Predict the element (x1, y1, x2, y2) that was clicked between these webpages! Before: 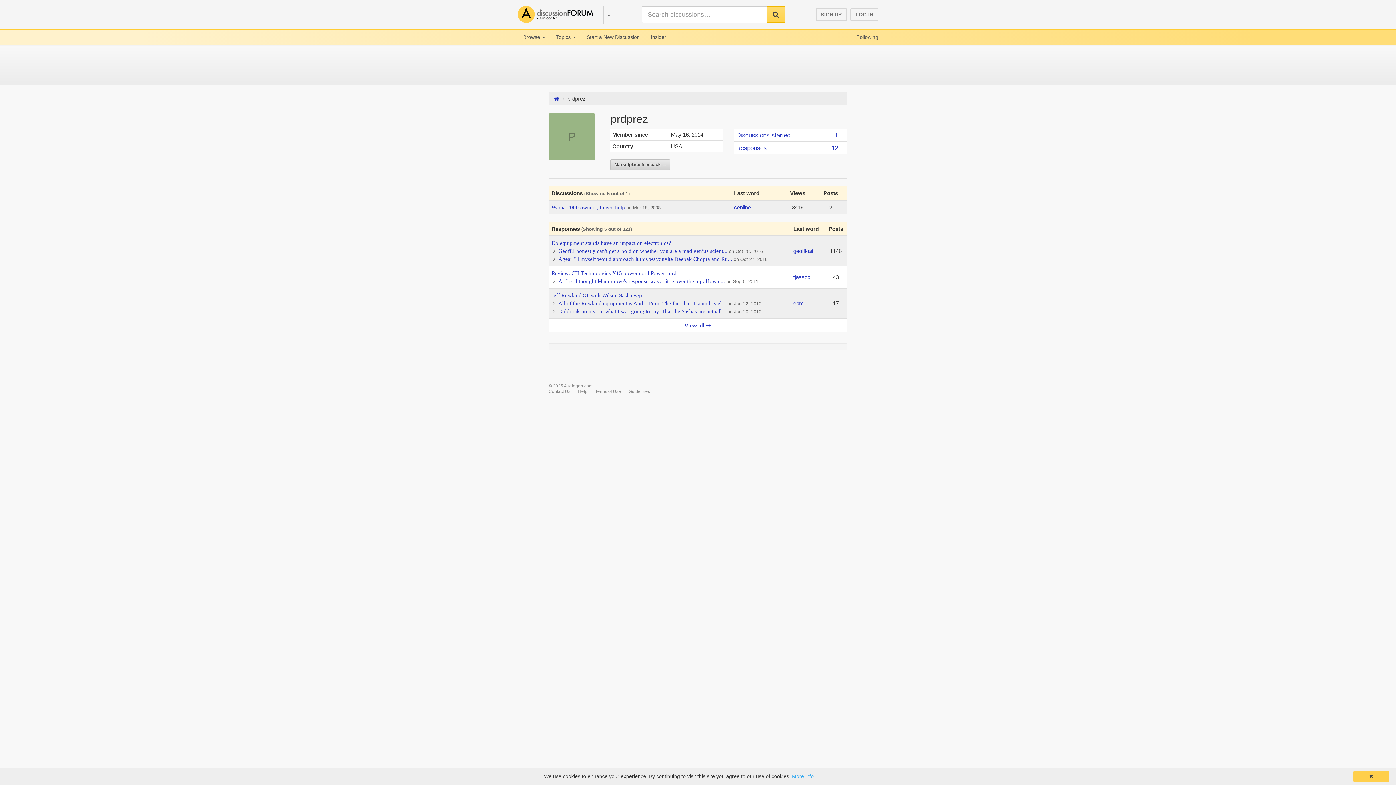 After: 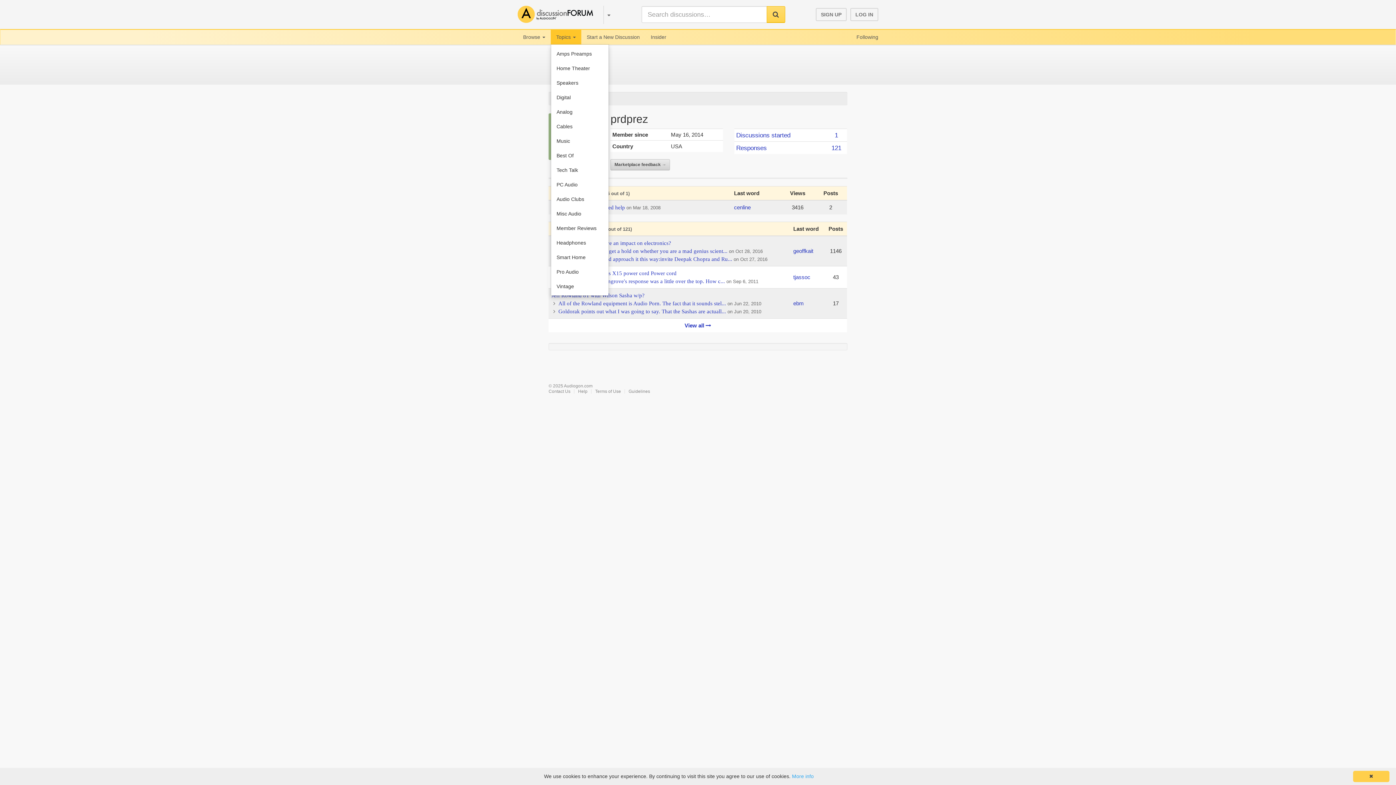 Action: bbox: (550, 29, 581, 44) label: Topics 